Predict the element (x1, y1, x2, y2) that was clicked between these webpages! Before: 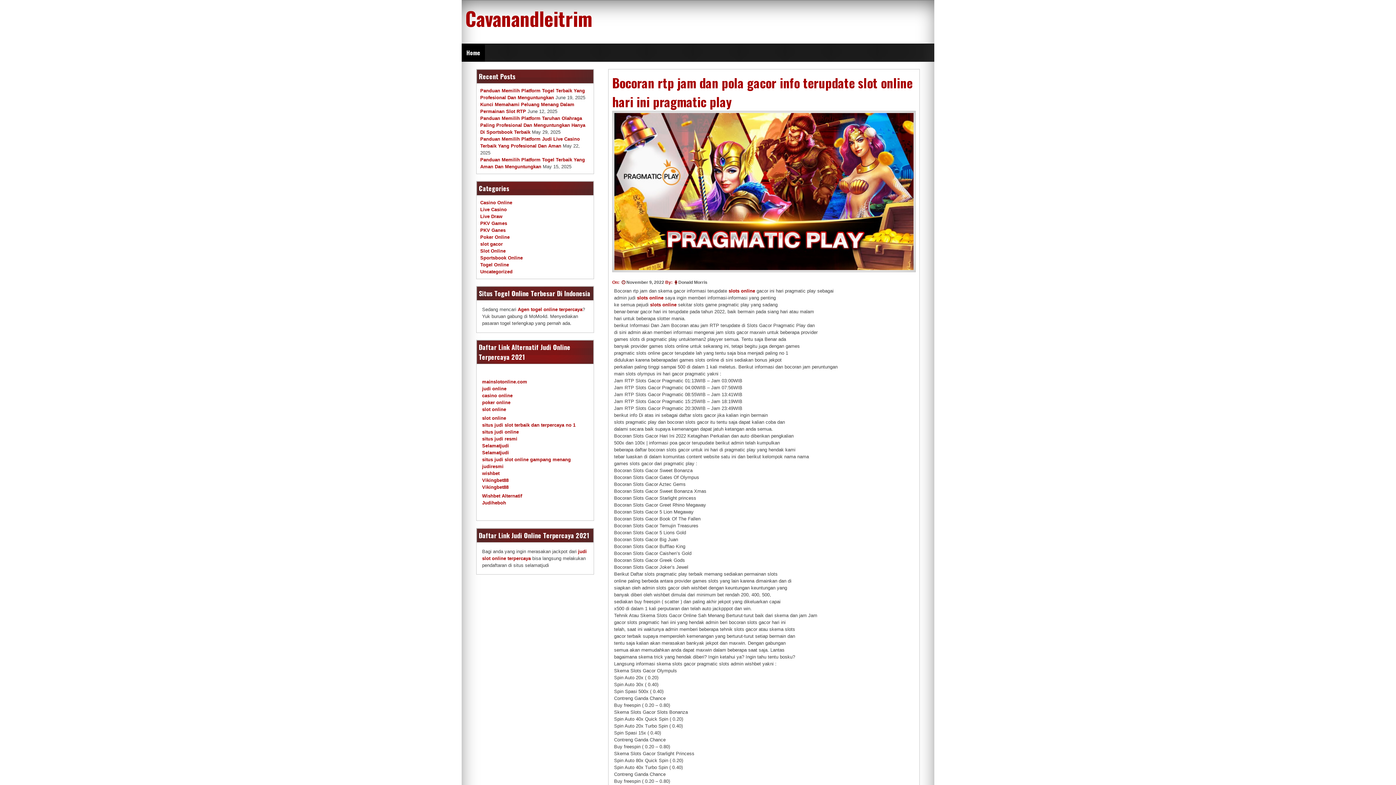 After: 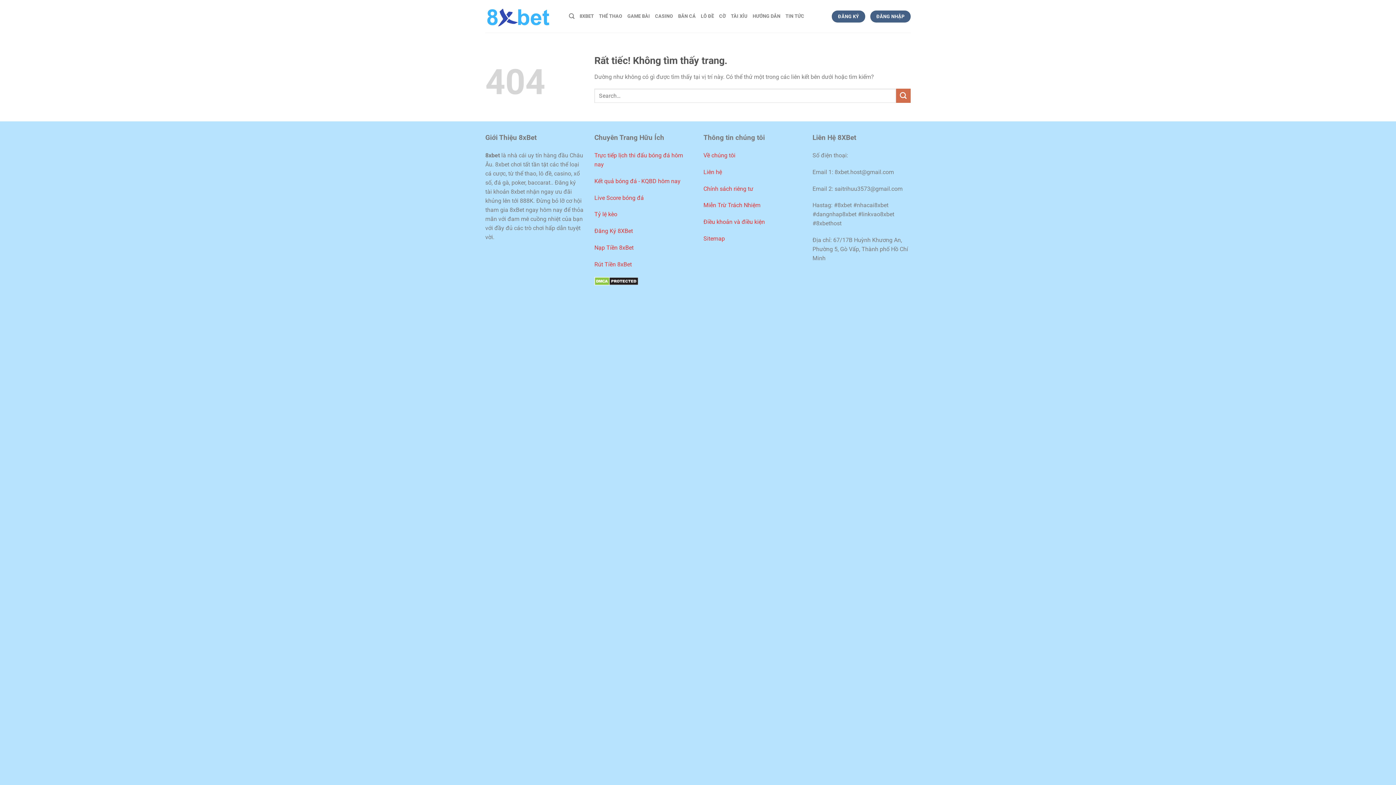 Action: bbox: (482, 400, 510, 405) label: poker online